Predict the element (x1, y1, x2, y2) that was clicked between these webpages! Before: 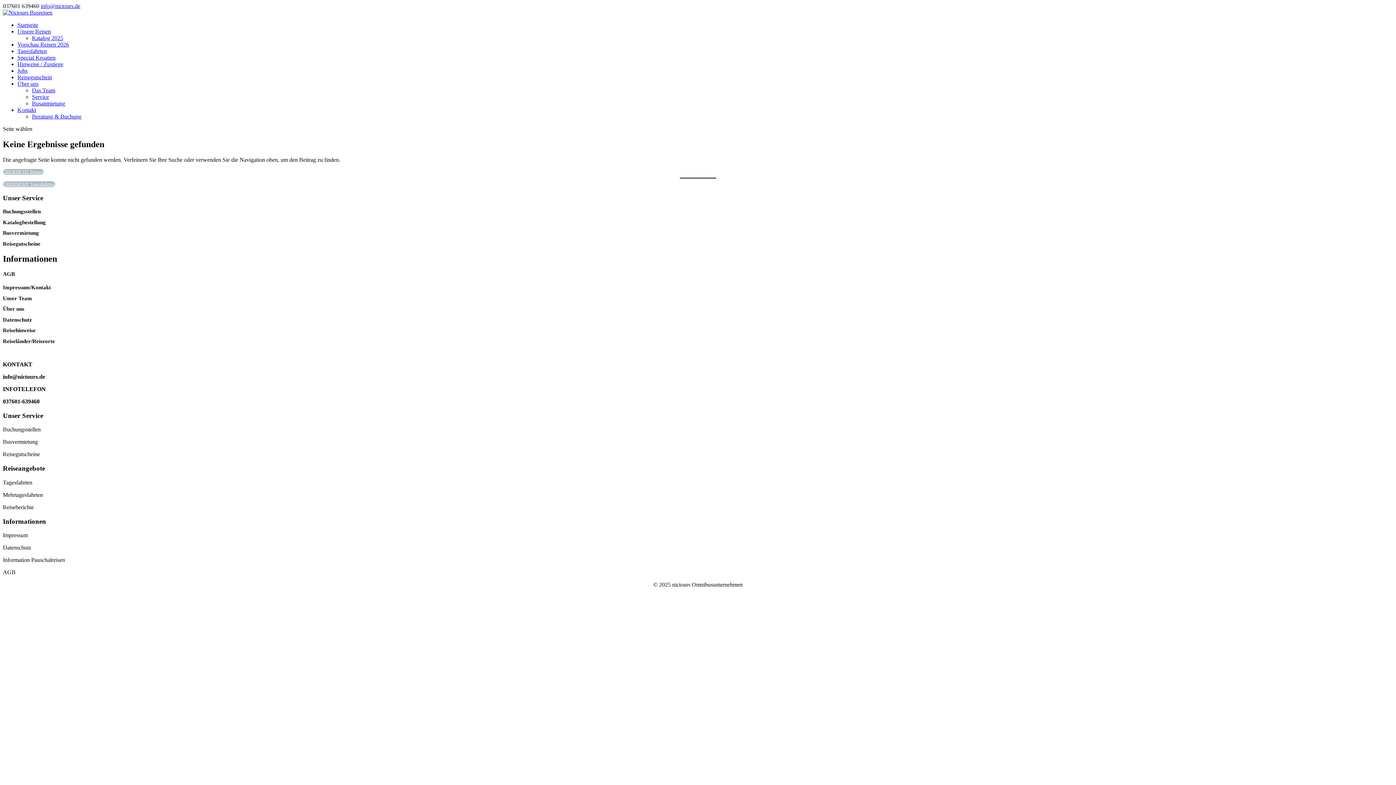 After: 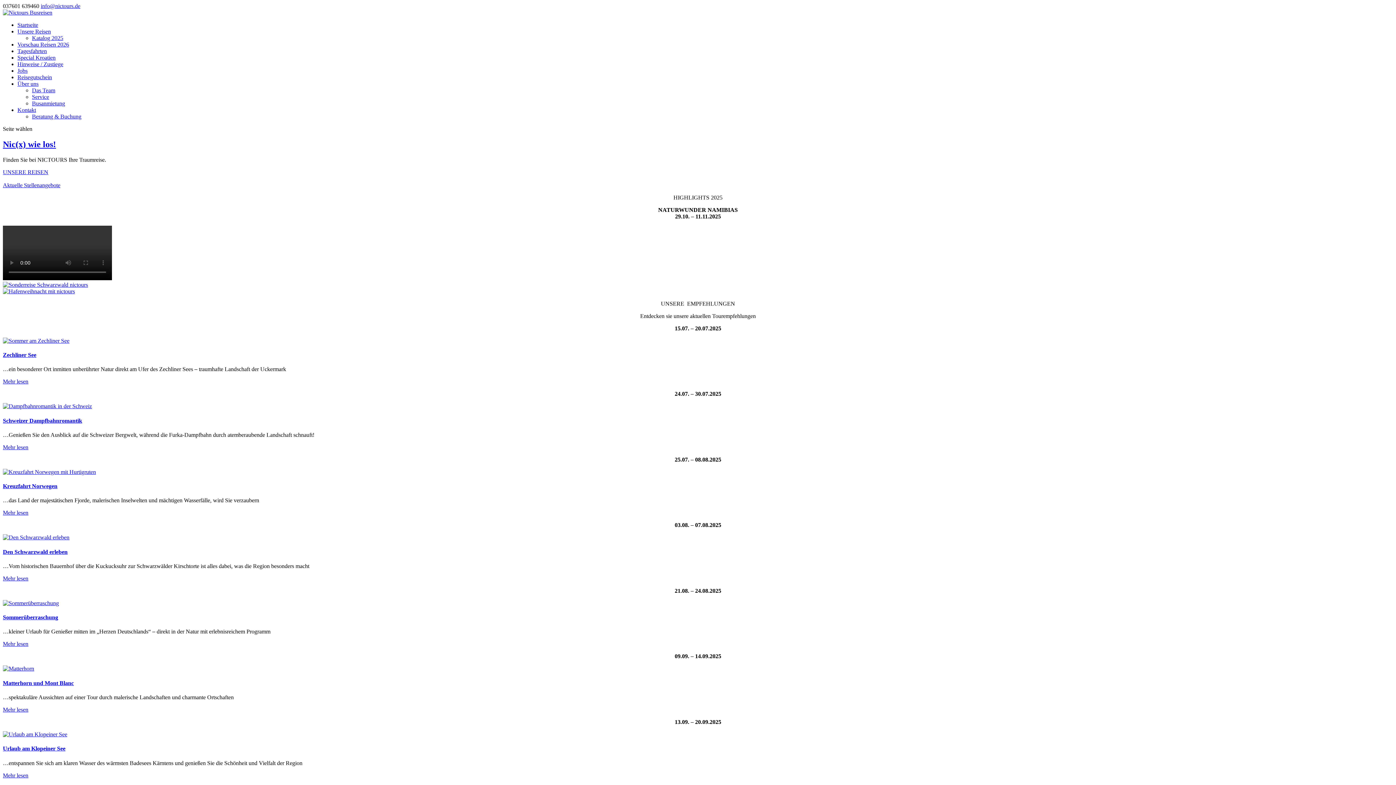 Action: bbox: (2, 9, 52, 15)